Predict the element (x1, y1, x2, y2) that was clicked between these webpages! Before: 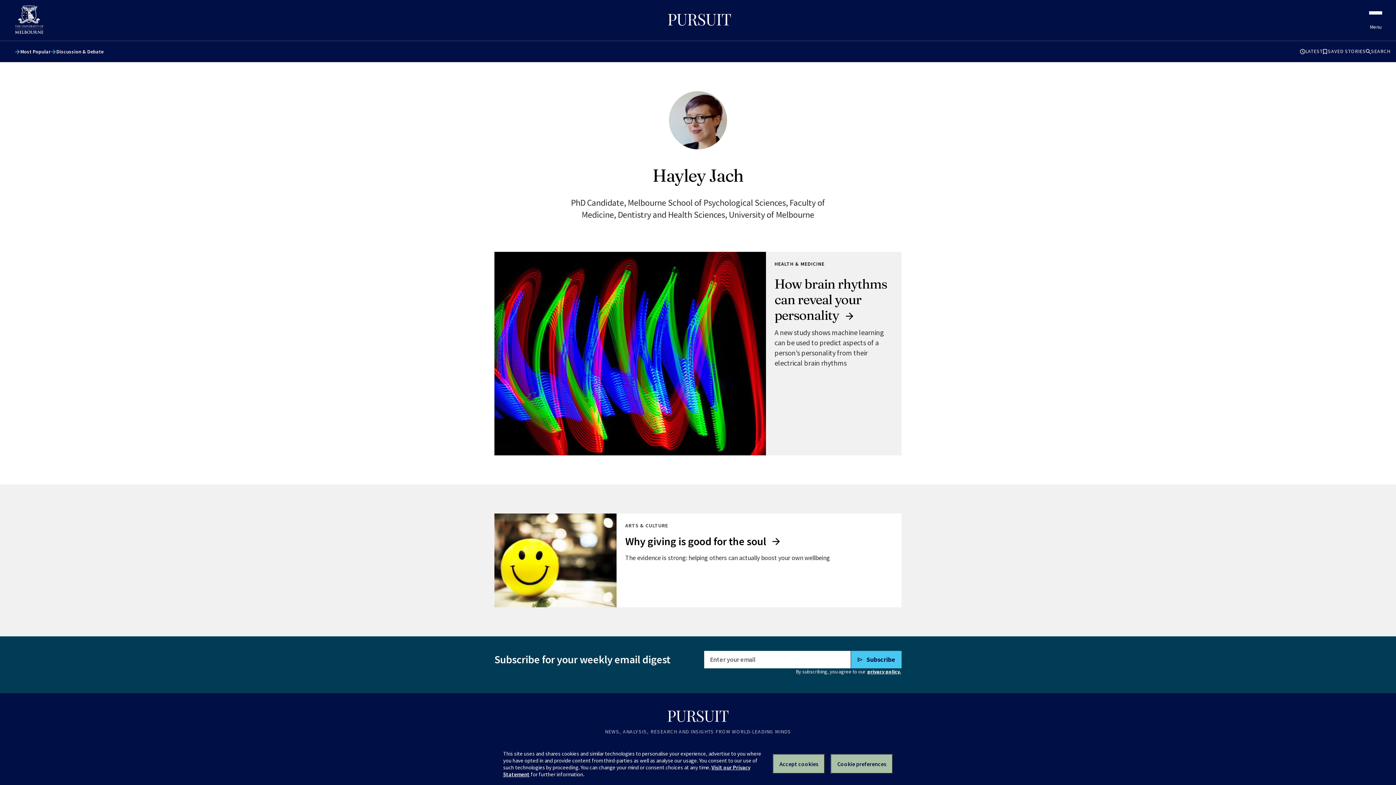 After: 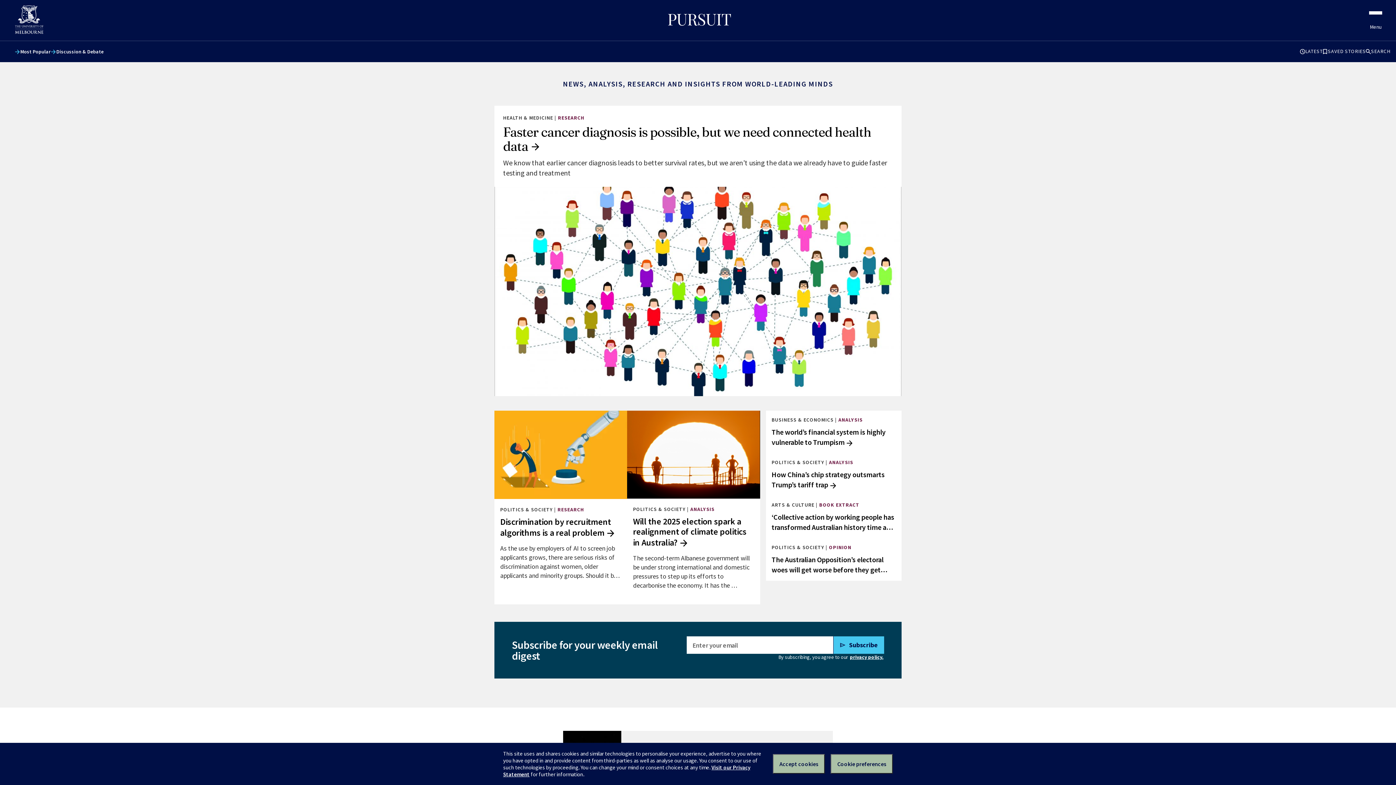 Action: bbox: (667, 716, 728, 723)